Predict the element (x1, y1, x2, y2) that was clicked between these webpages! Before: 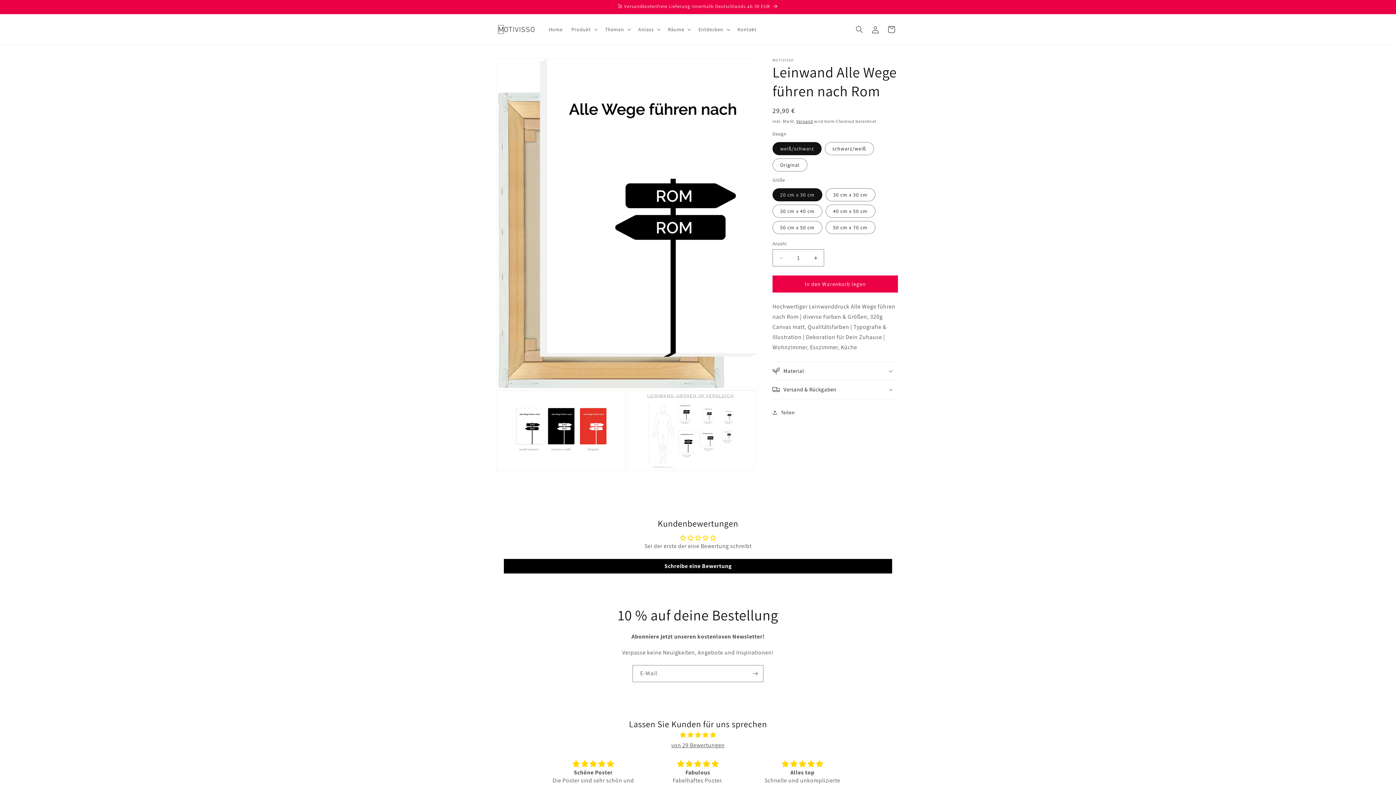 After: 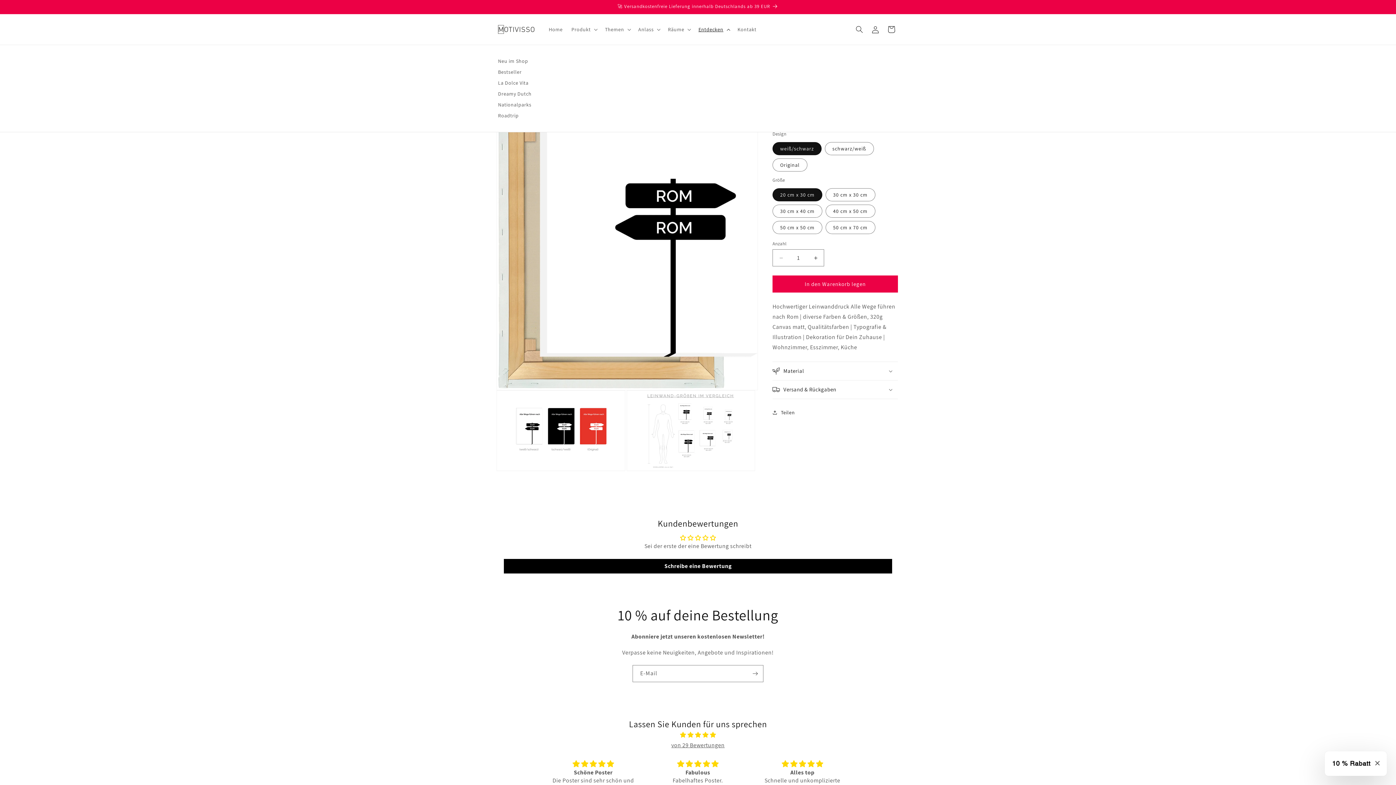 Action: label: Entdecken bbox: (694, 21, 733, 37)